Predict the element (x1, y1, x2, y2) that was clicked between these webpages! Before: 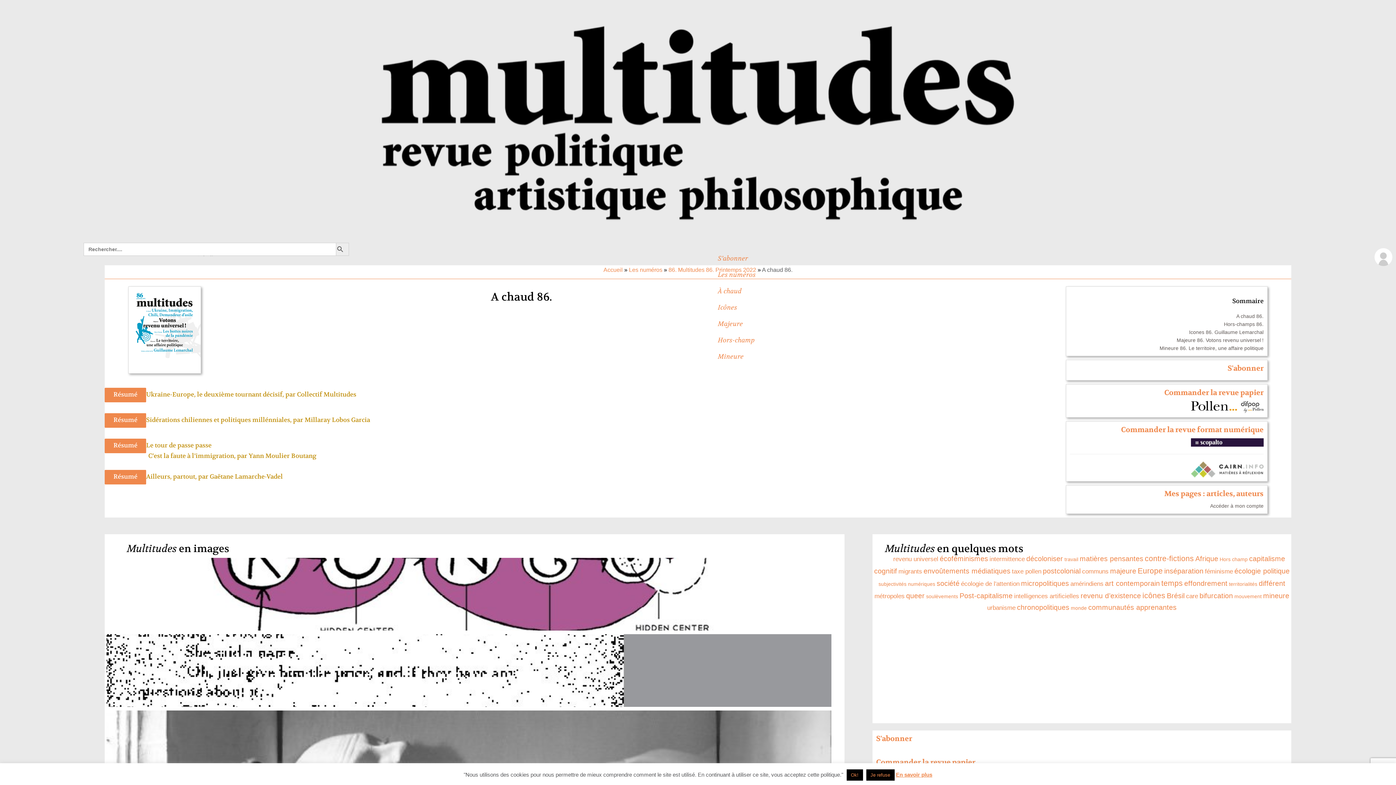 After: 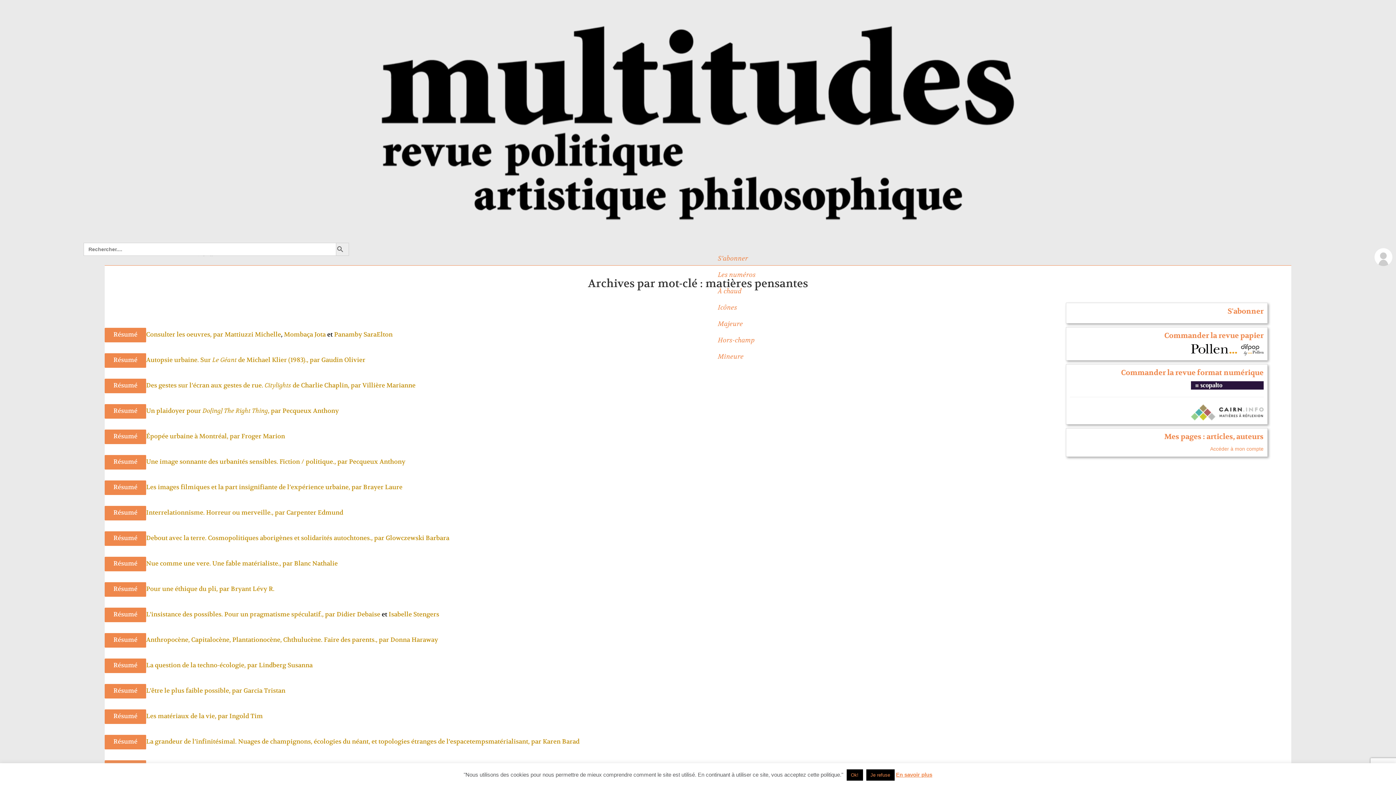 Action: label: matières pensantes bbox: (1080, 554, 1143, 562)